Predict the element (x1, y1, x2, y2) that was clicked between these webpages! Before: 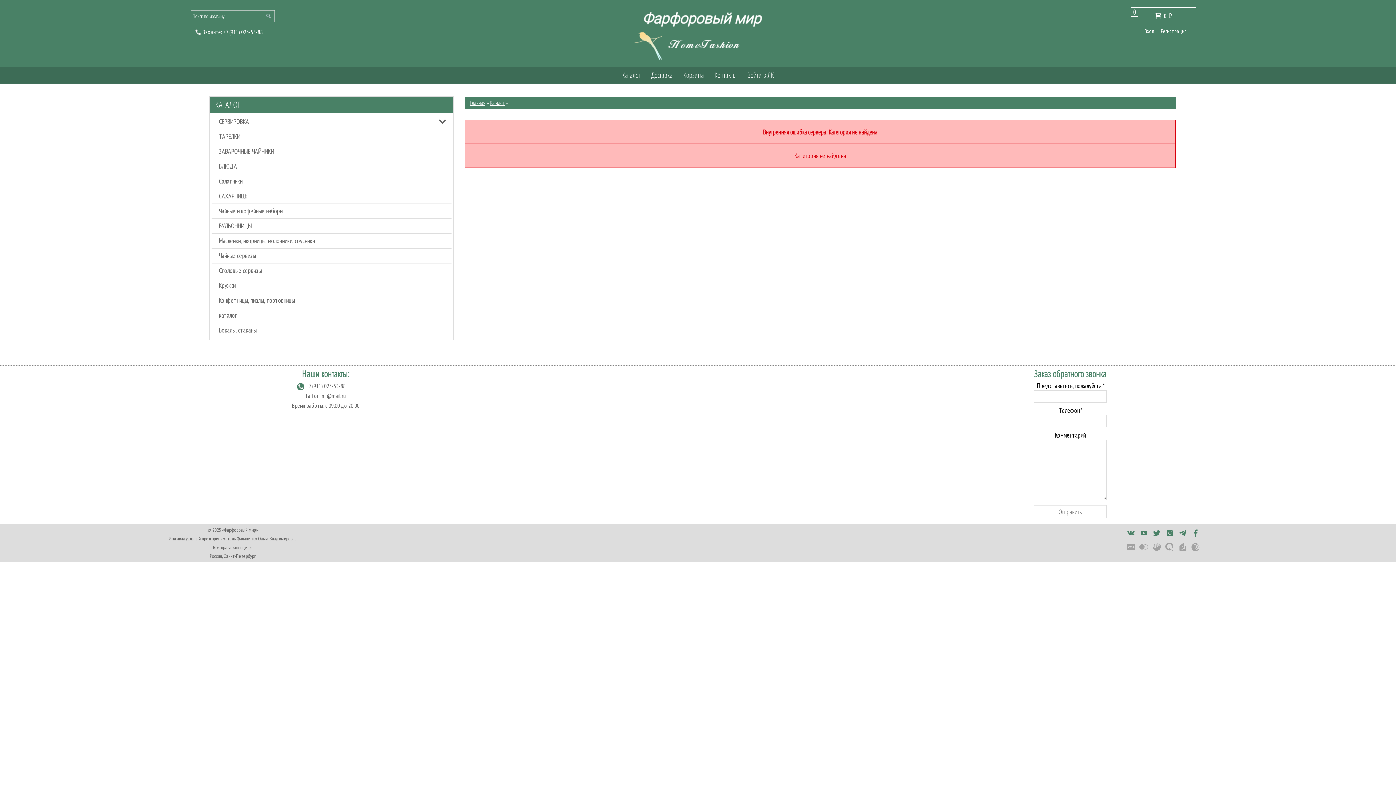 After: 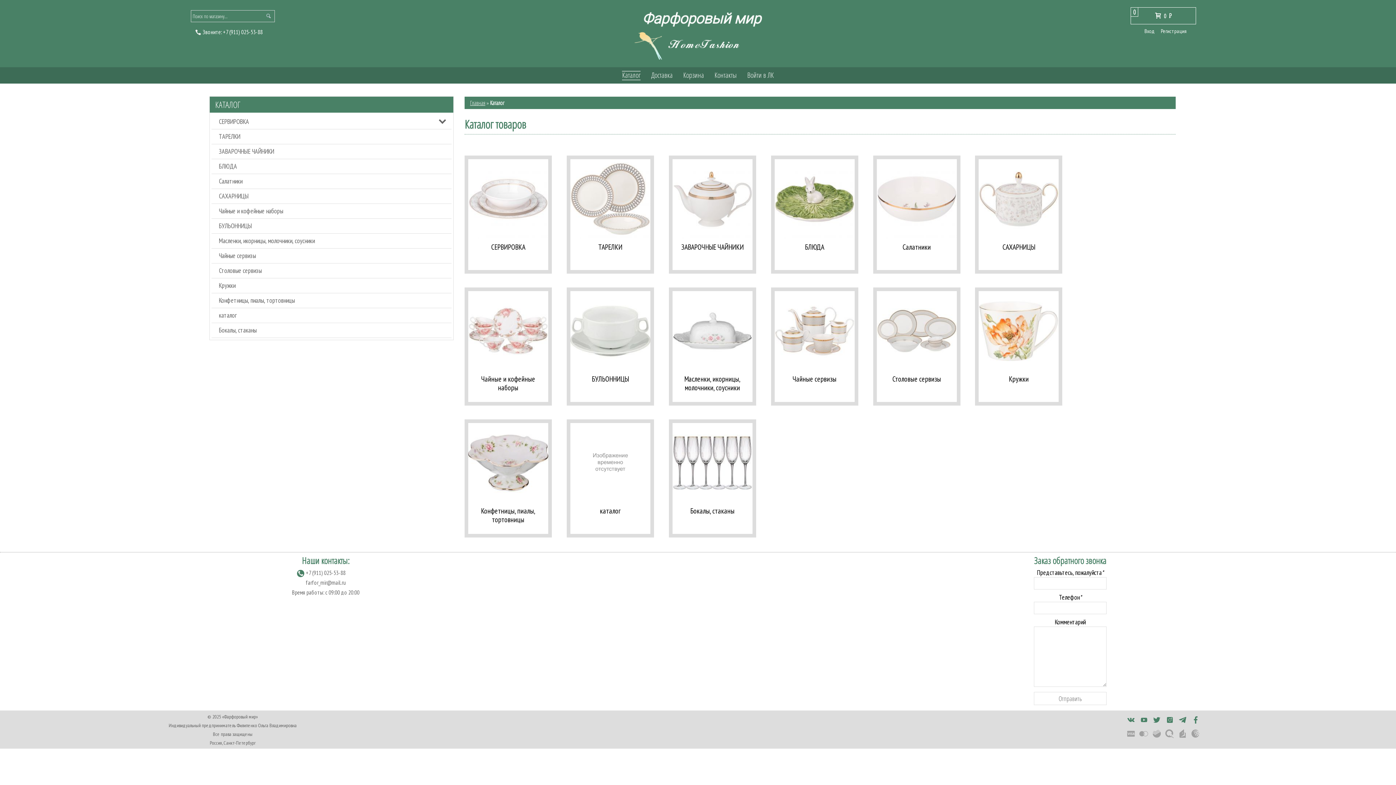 Action: bbox: (490, 98, 504, 106) label: Каталог